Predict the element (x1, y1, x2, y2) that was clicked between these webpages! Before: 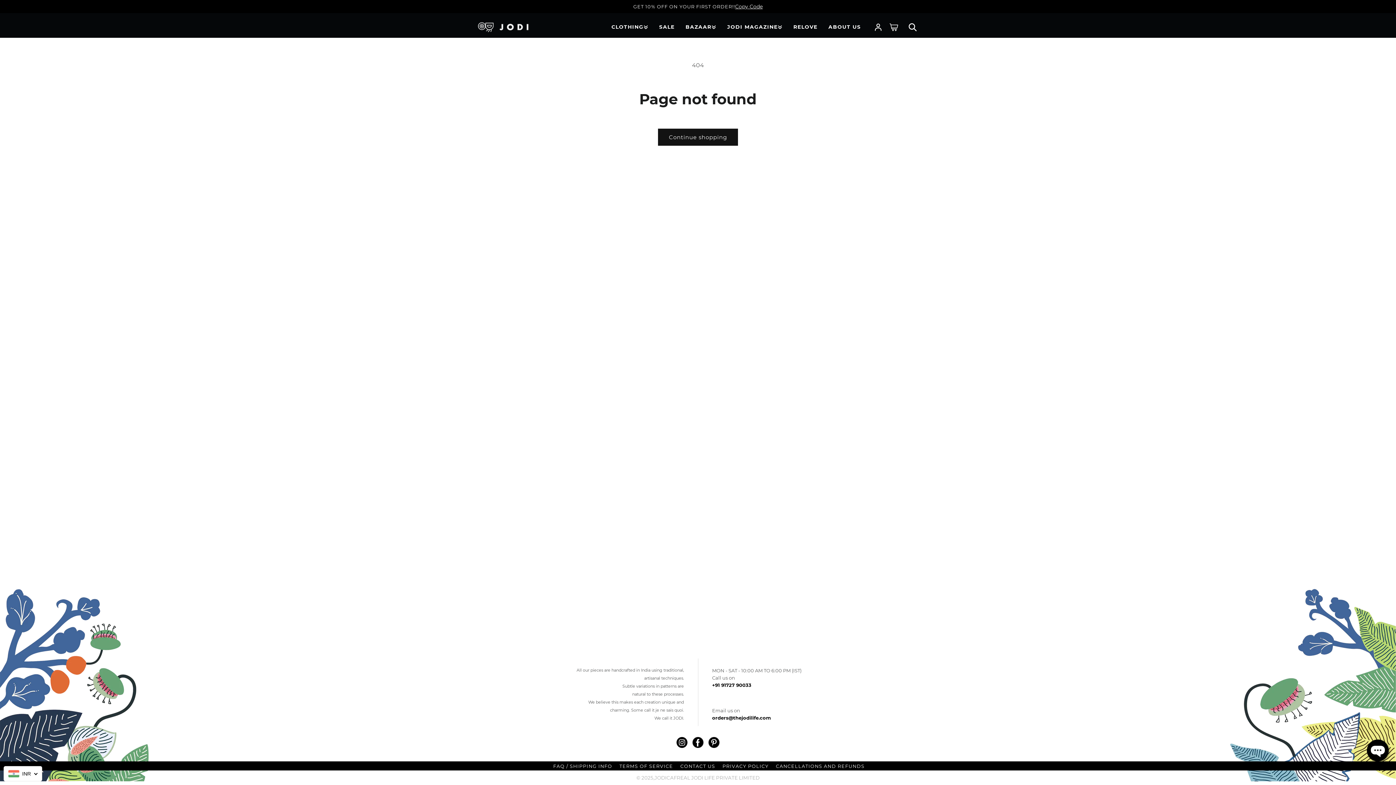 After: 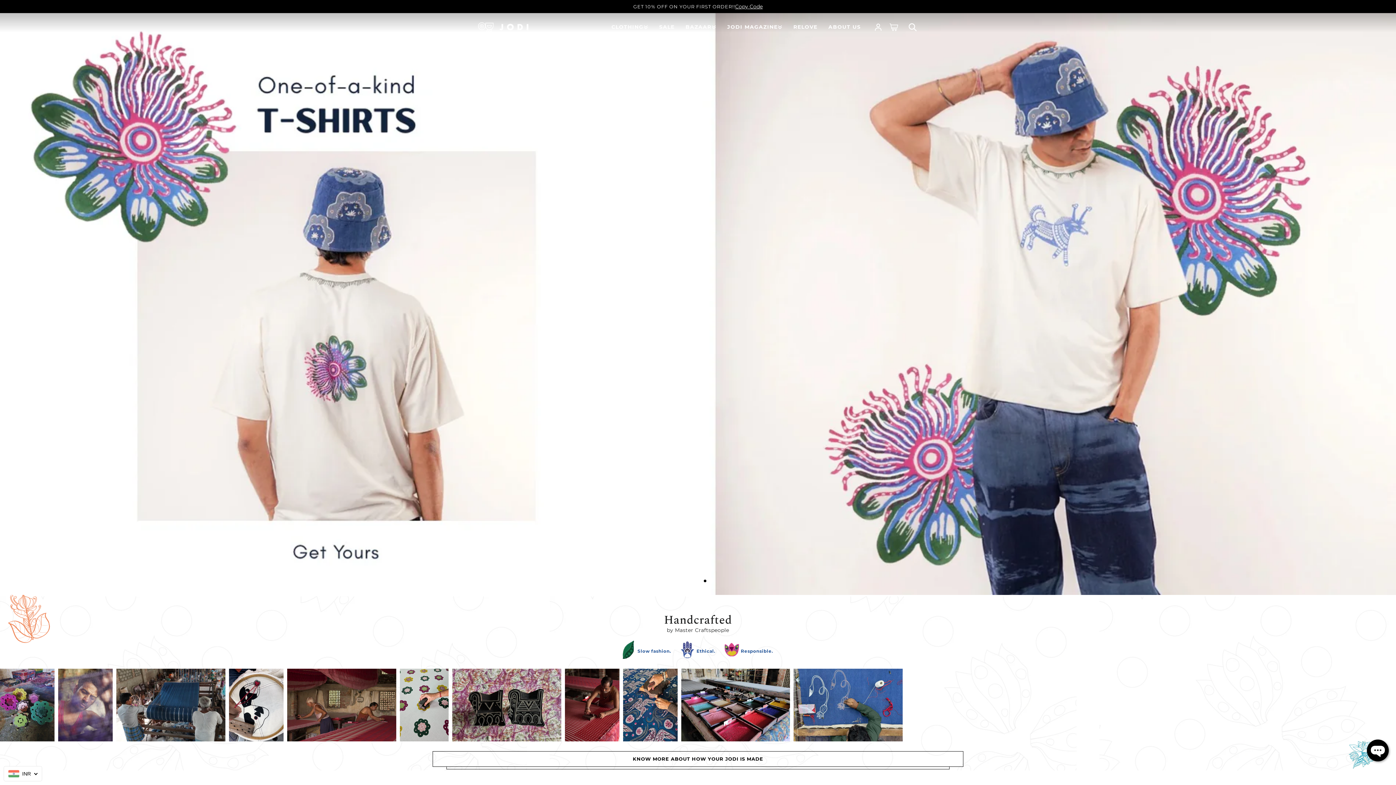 Action: bbox: (475, 19, 531, 35)